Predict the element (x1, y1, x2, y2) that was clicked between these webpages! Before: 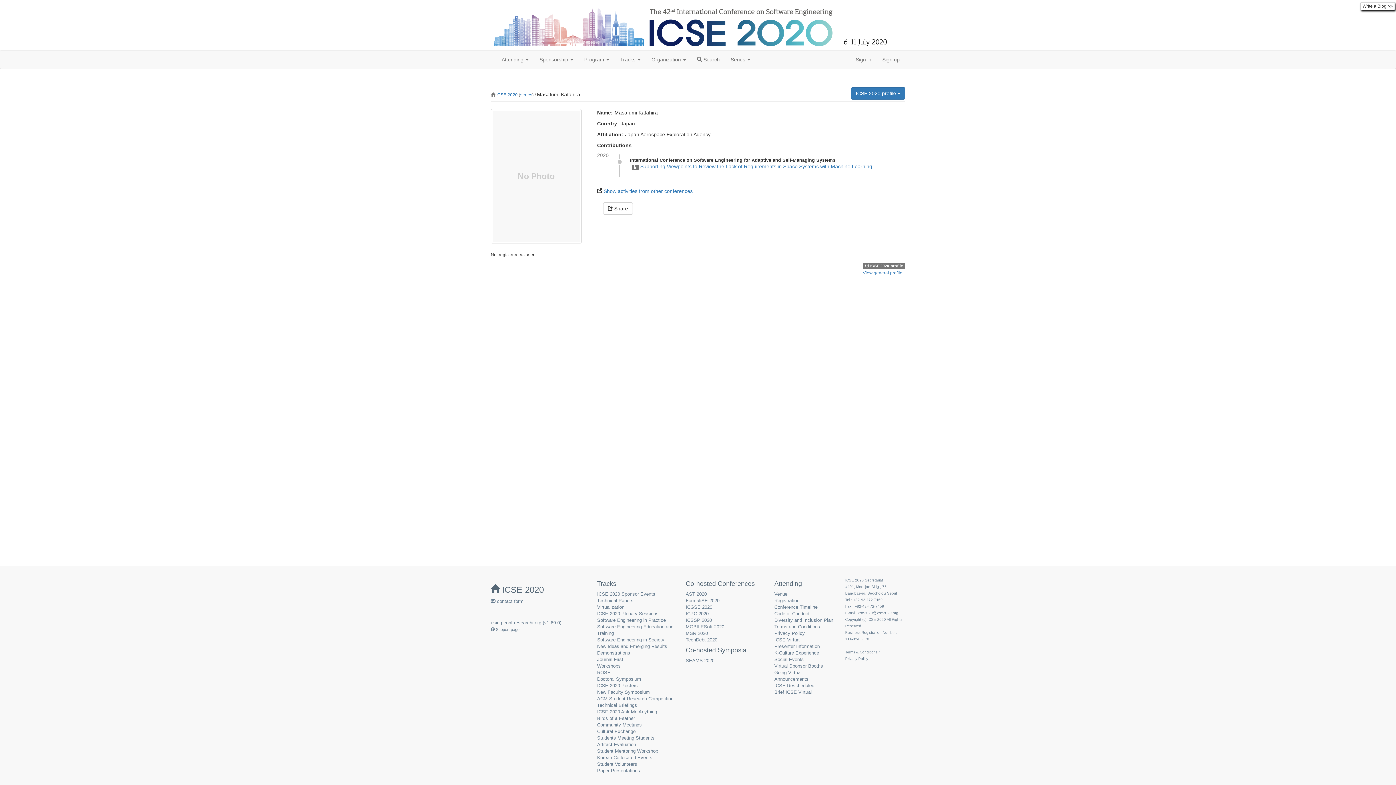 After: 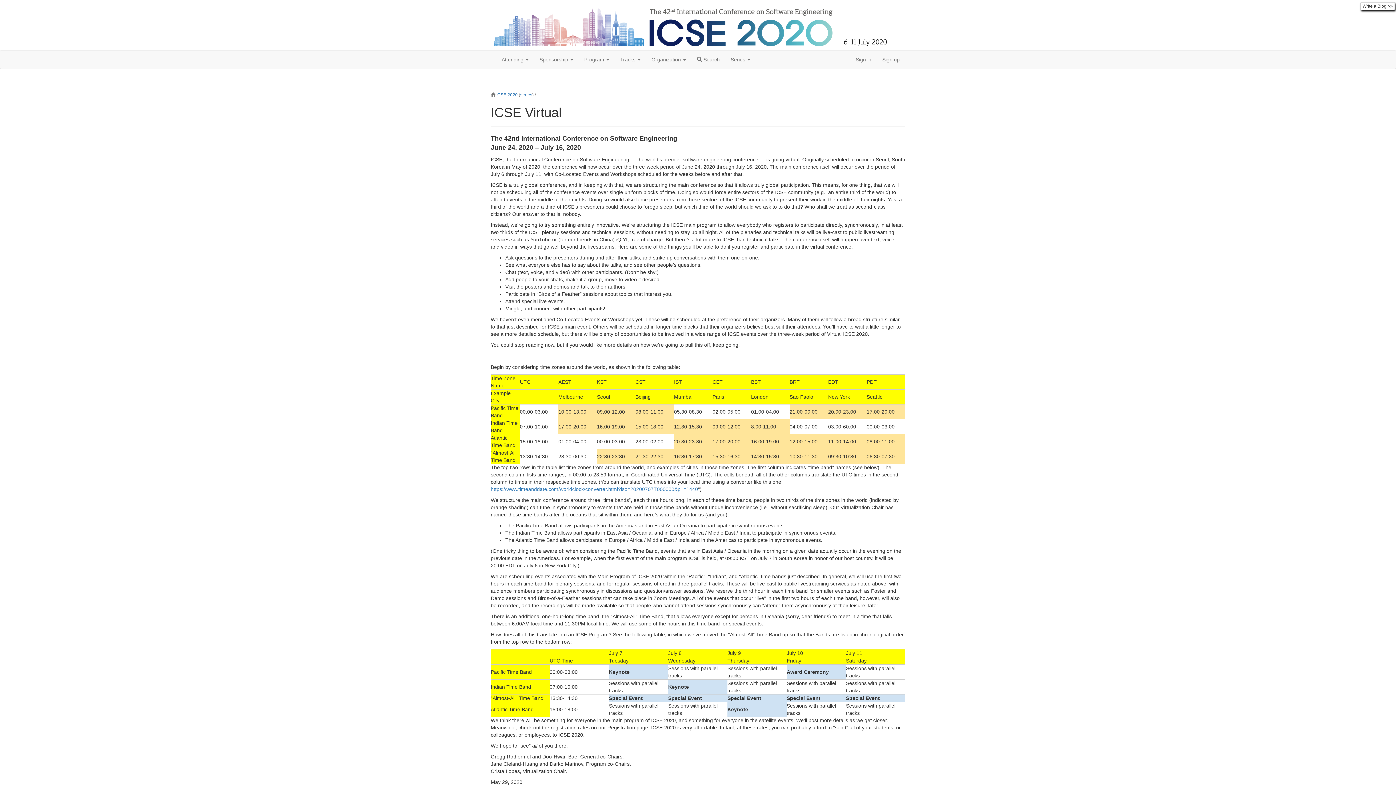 Action: label: ICSE Virtual bbox: (774, 637, 800, 642)